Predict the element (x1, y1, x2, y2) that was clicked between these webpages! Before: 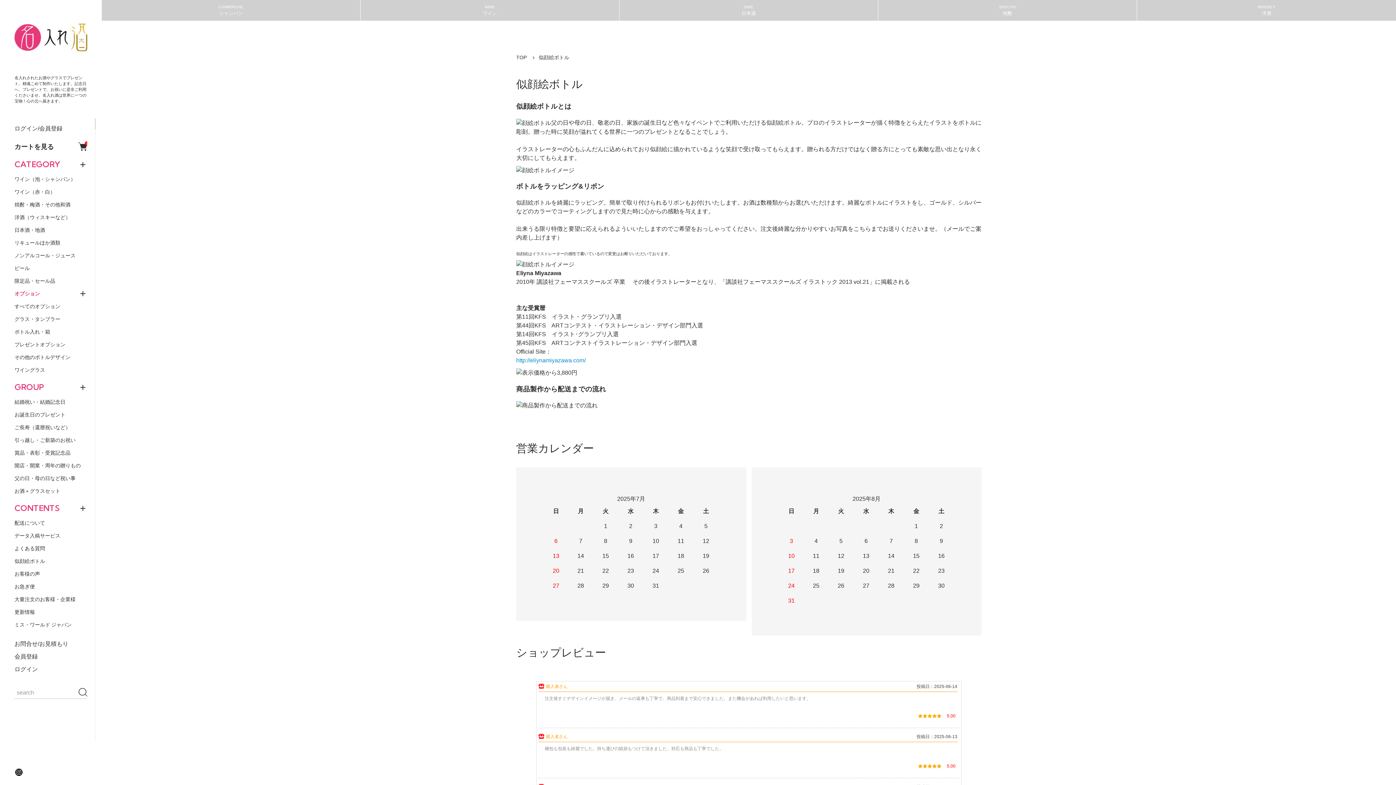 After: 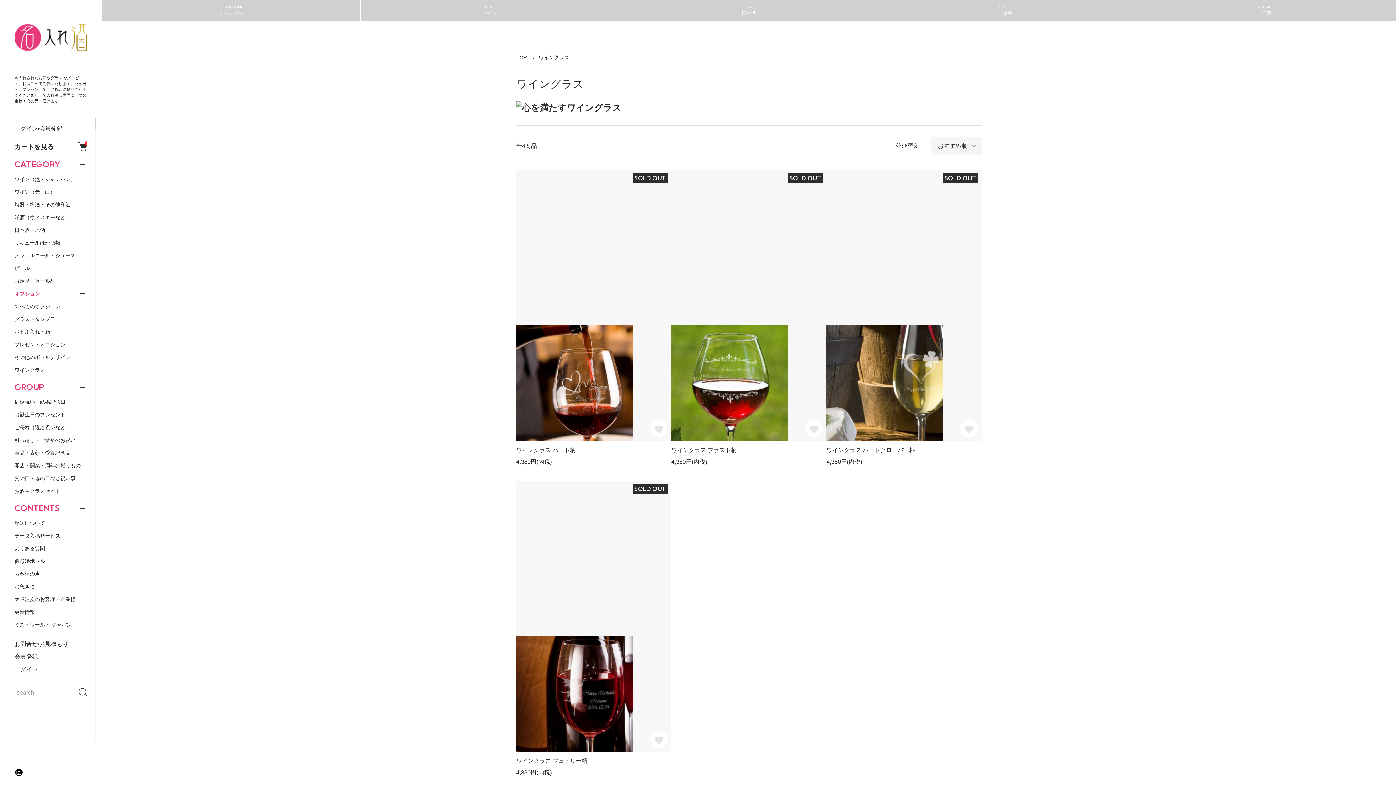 Action: bbox: (14, 366, 87, 374) label: ワイングラス